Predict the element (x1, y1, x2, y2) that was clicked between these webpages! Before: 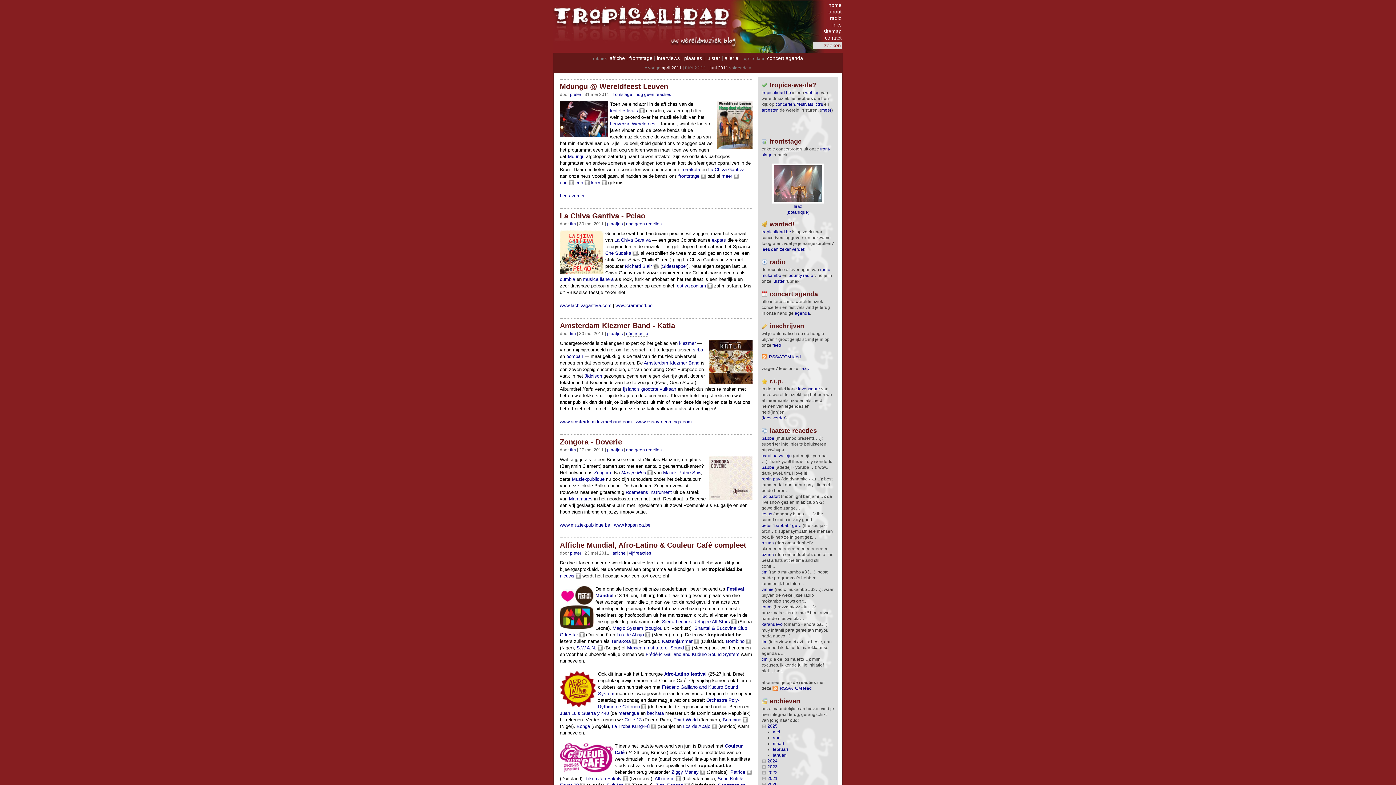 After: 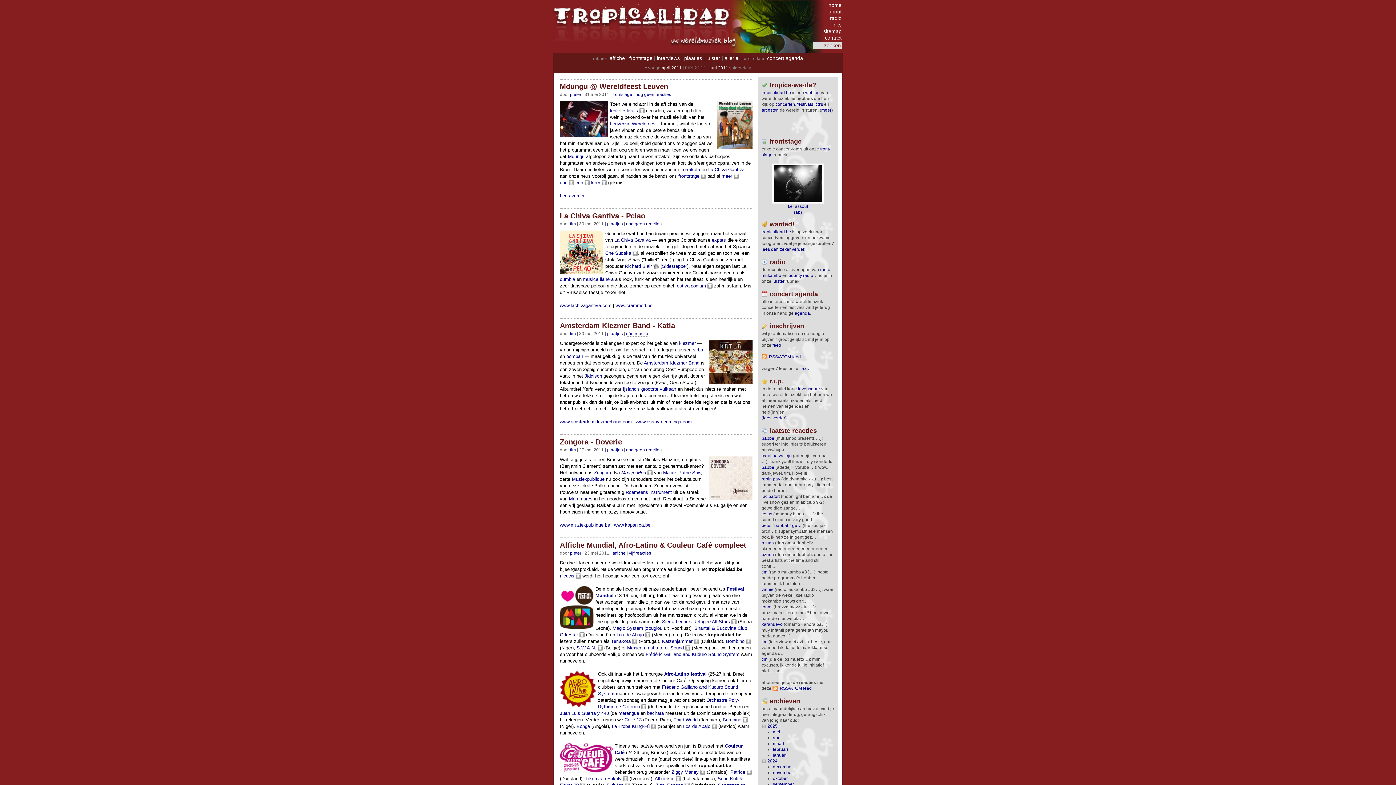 Action: label: 2024 bbox: (761, 758, 777, 764)